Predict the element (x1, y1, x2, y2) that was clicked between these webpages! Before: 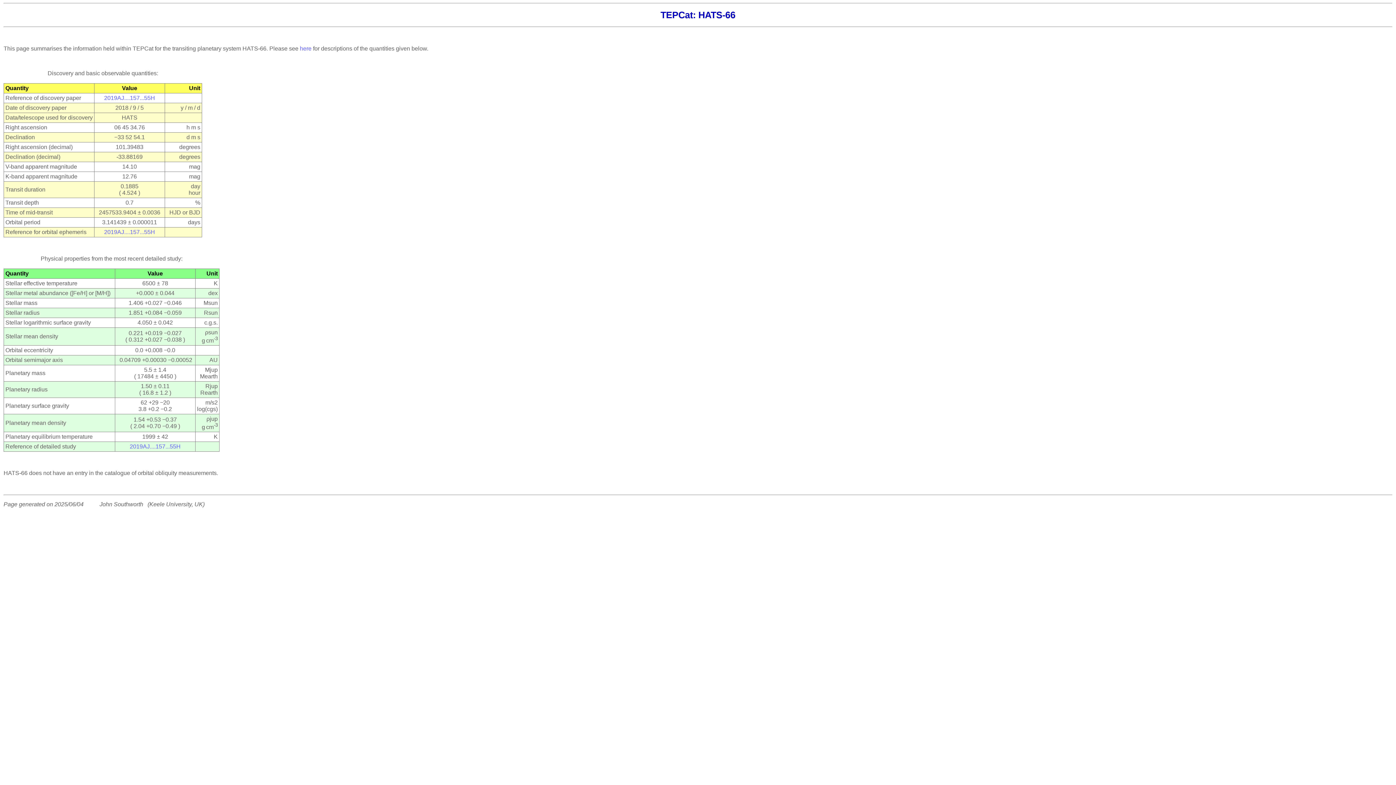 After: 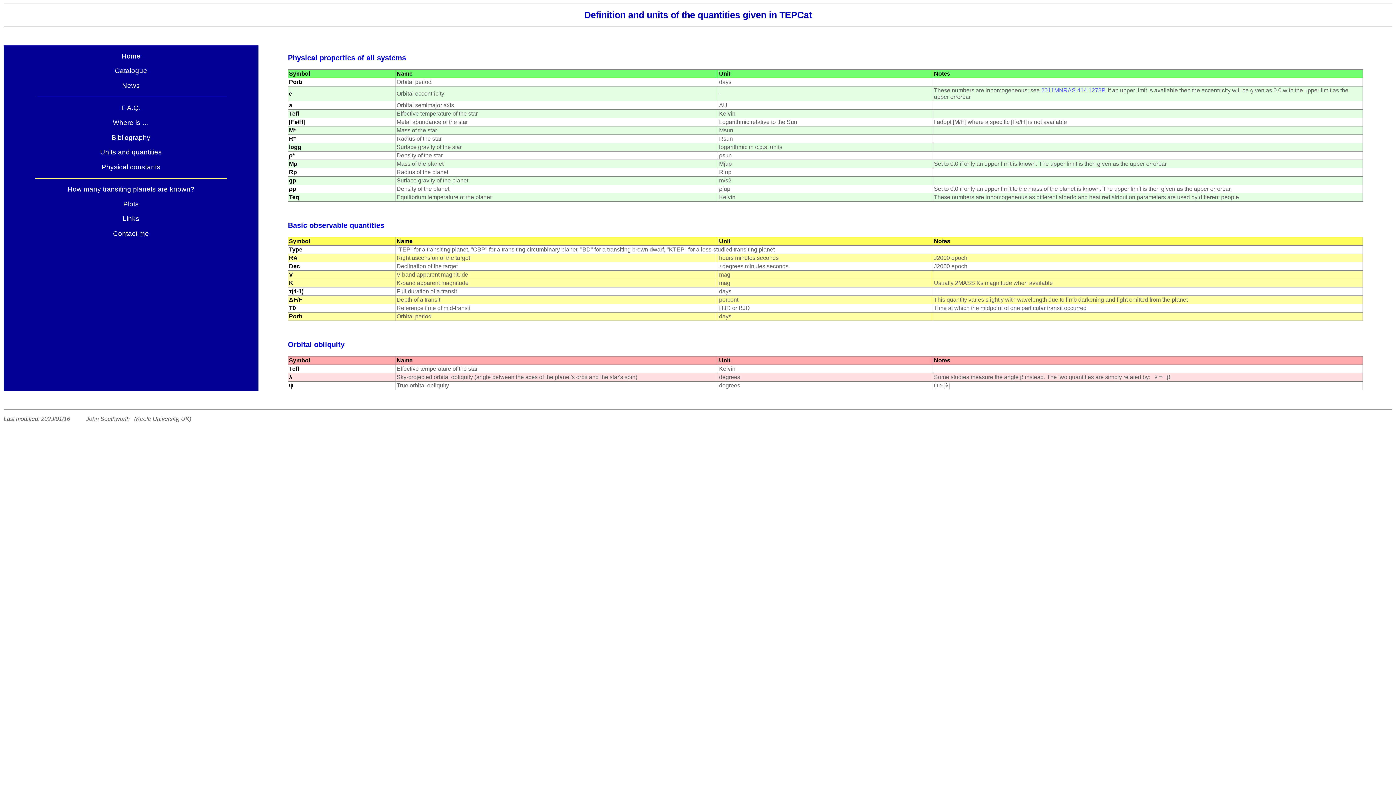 Action: label: here bbox: (300, 45, 311, 51)